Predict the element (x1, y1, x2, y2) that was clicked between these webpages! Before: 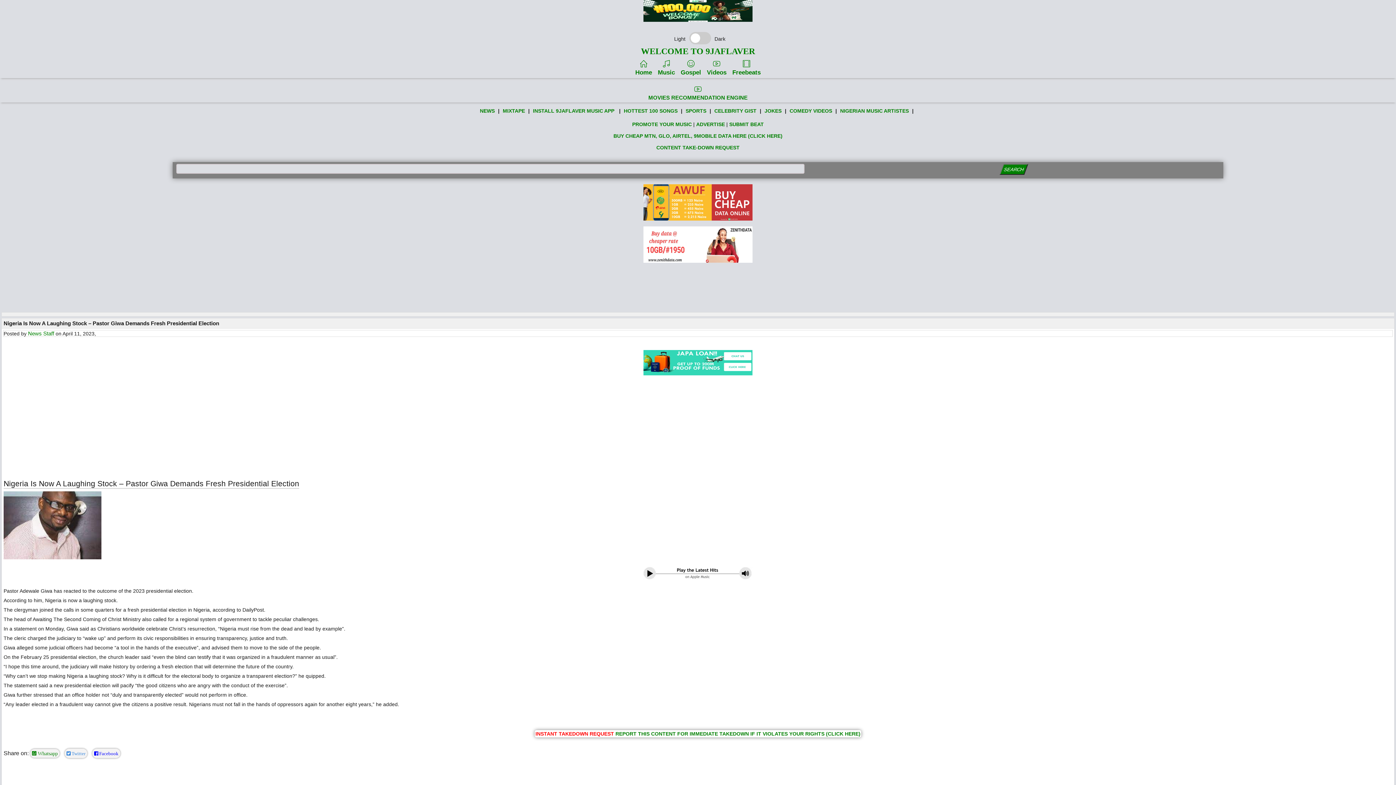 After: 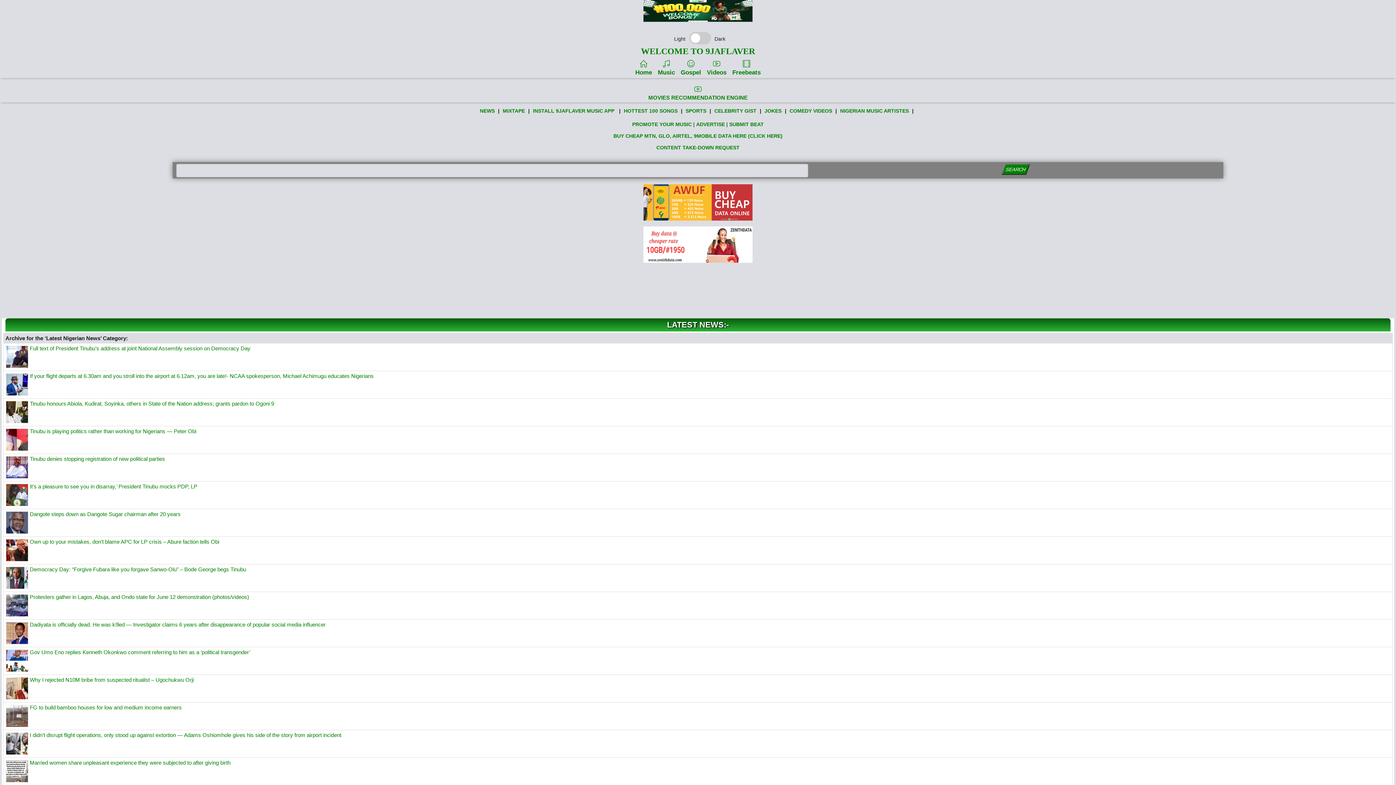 Action: label: NEWS bbox: (479, 106, 495, 115)